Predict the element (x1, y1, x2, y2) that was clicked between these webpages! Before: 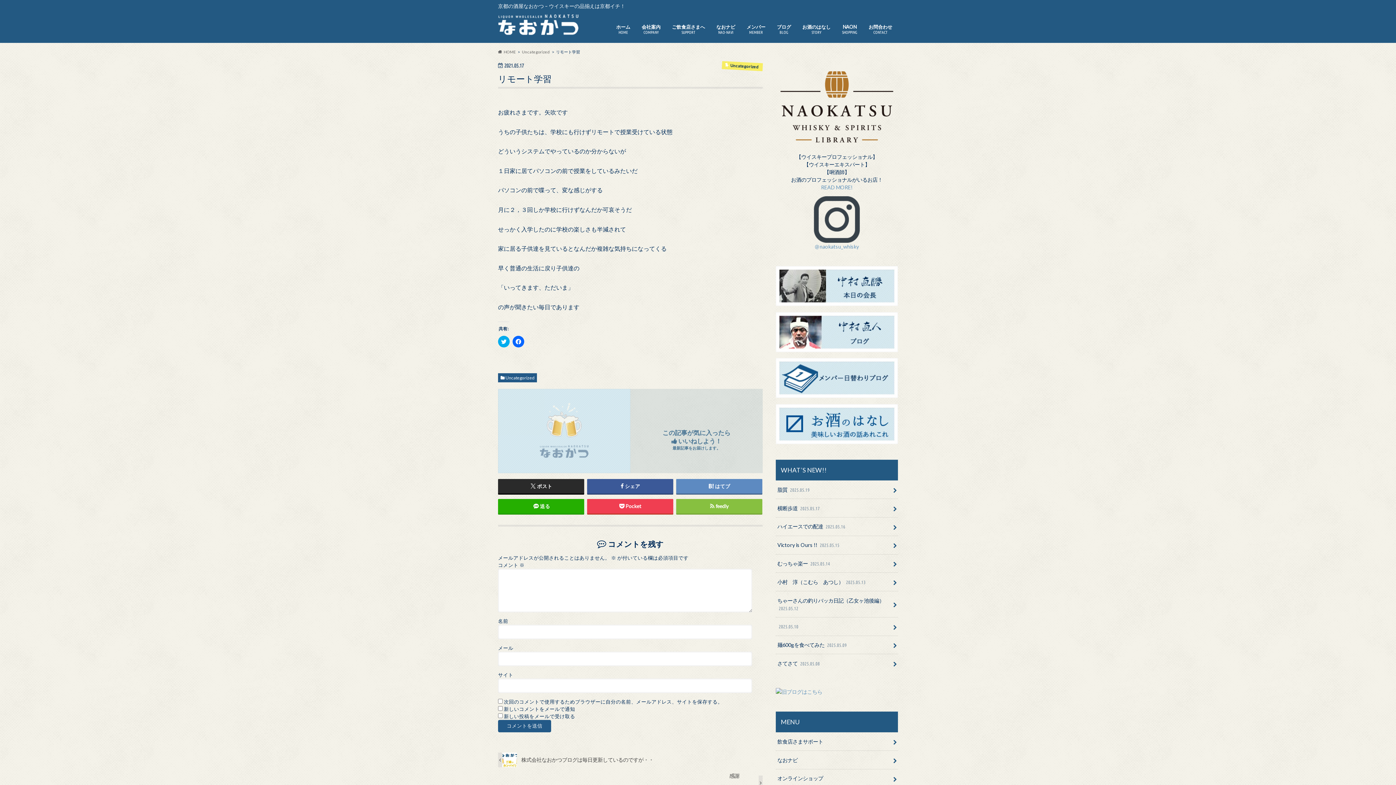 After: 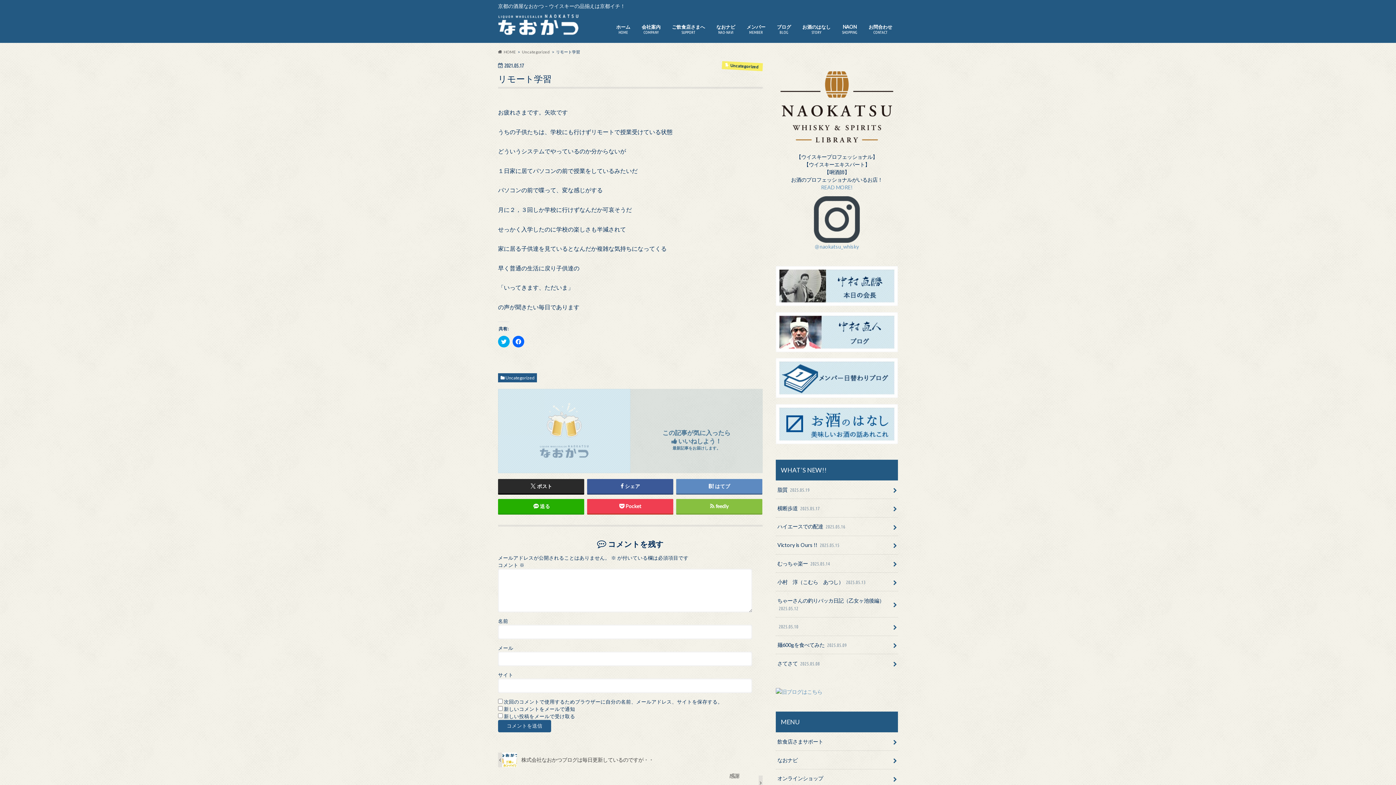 Action: bbox: (815, 243, 859, 249) label: @naokatsu_whisky